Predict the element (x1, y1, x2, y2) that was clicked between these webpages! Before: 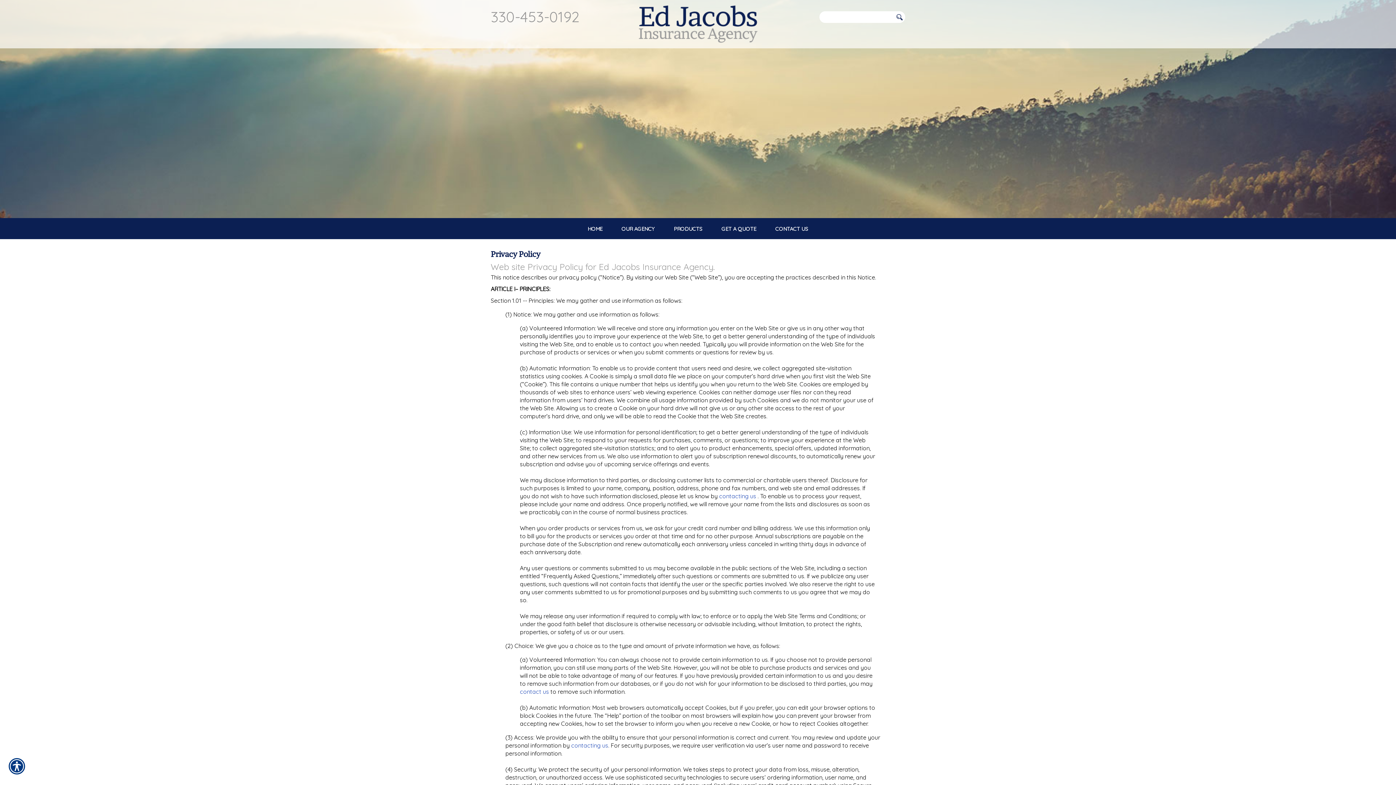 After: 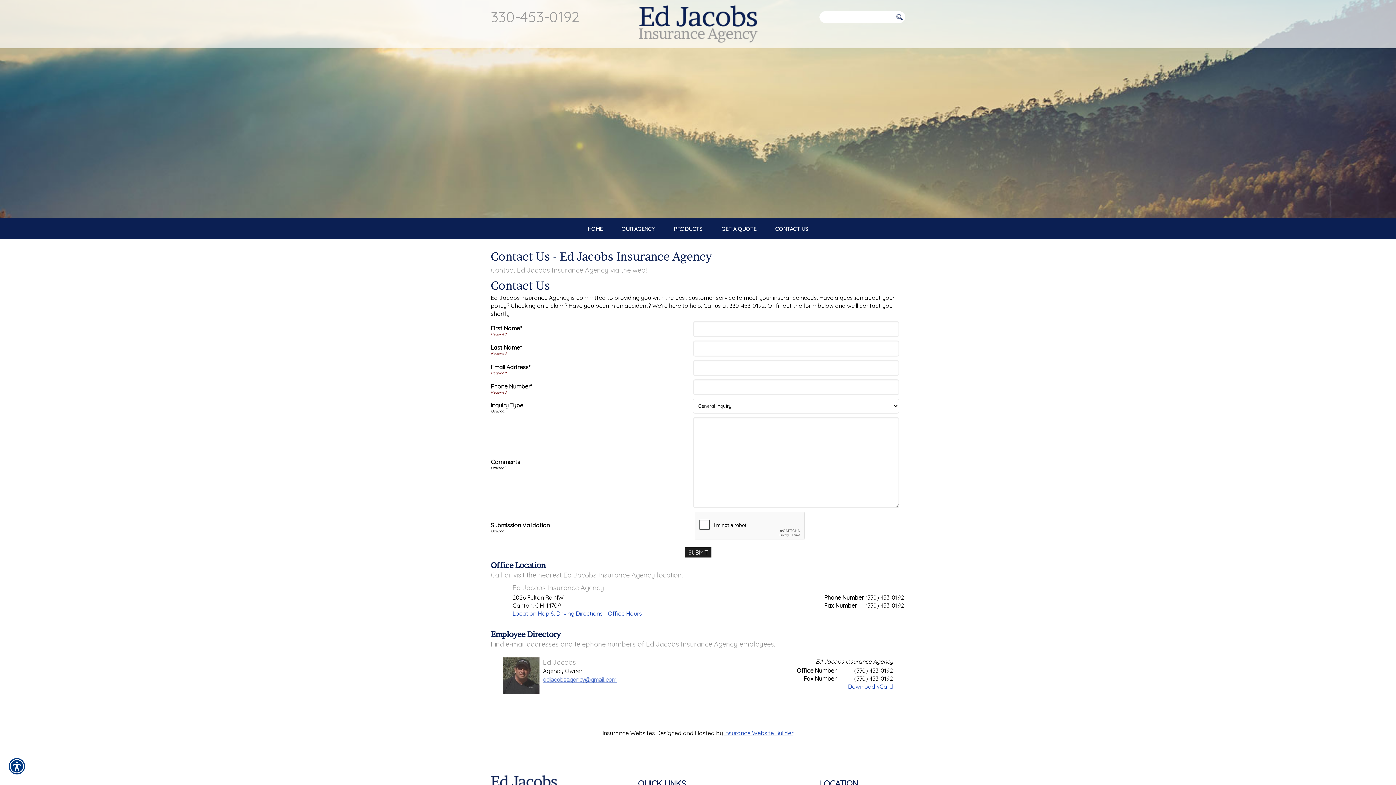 Action: bbox: (719, 492, 756, 500) label: contacting us